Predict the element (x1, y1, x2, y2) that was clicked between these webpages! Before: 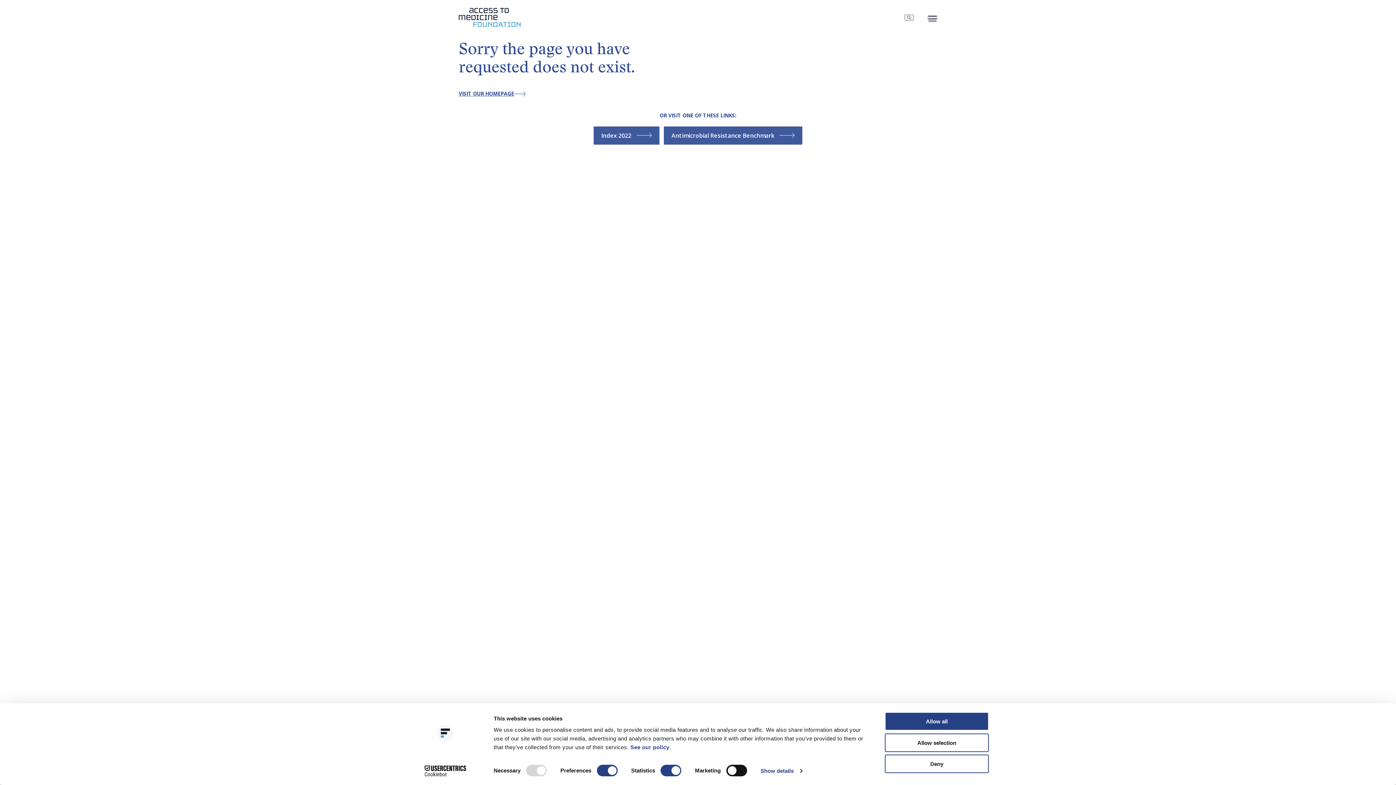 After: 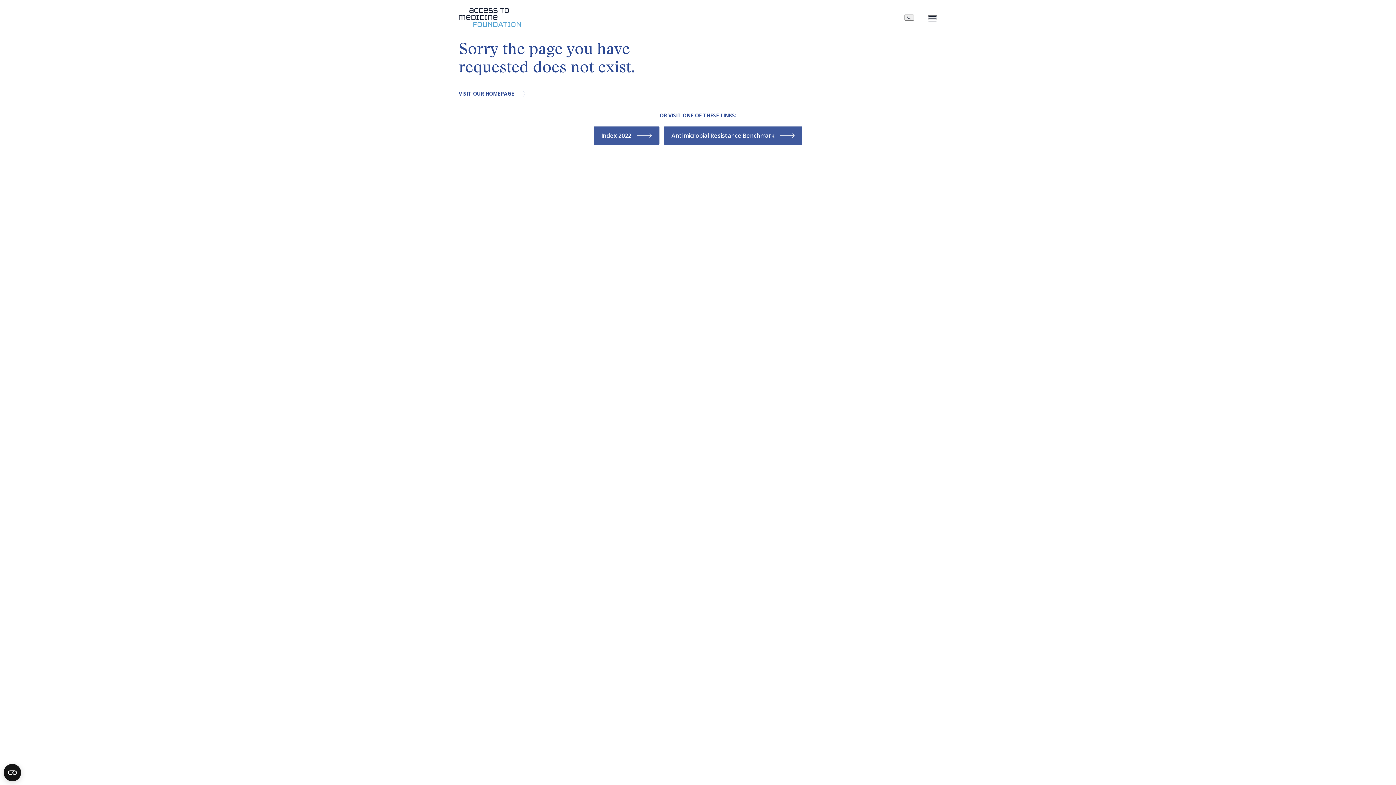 Action: label: Allow selection bbox: (885, 733, 989, 752)